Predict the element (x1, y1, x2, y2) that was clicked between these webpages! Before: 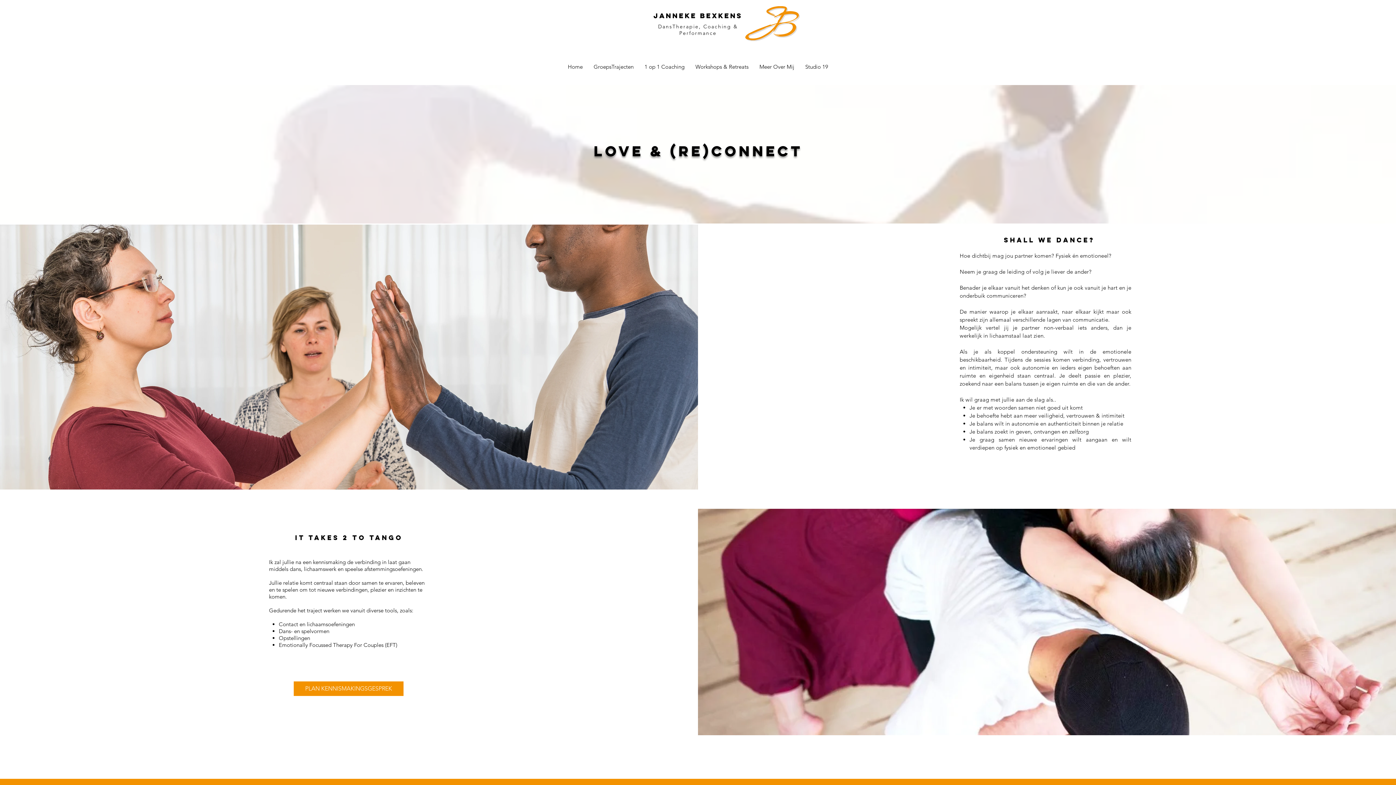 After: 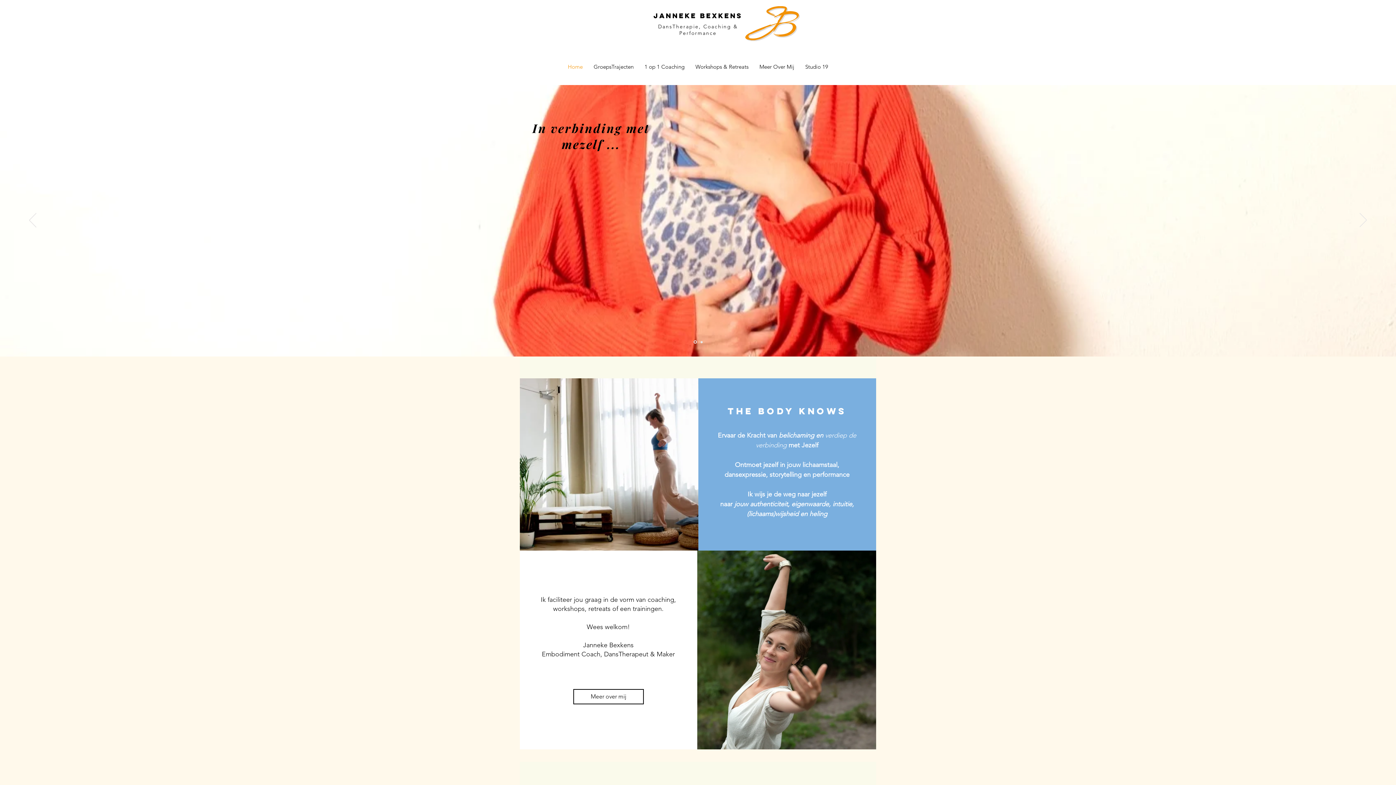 Action: bbox: (653, 11, 742, 20) label: Janneke Bexkens